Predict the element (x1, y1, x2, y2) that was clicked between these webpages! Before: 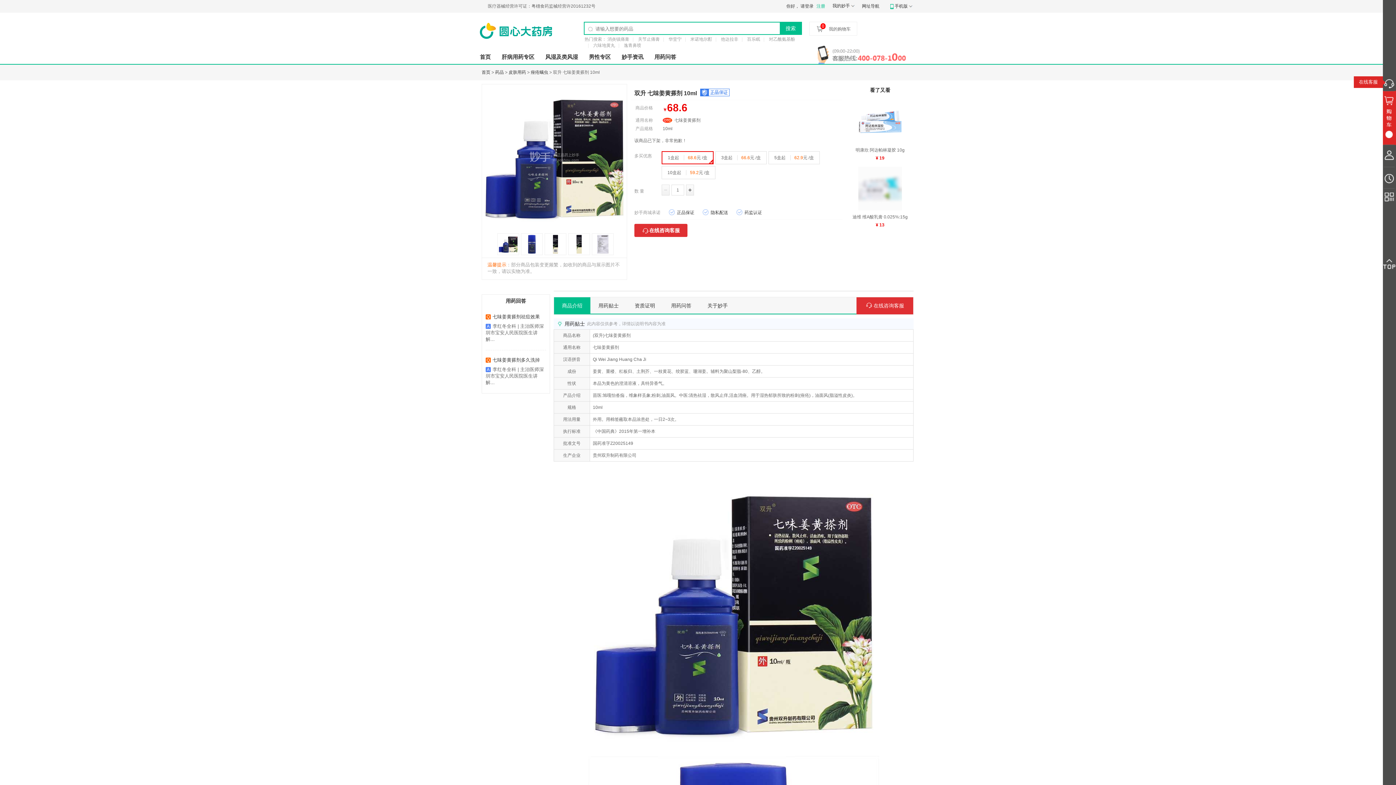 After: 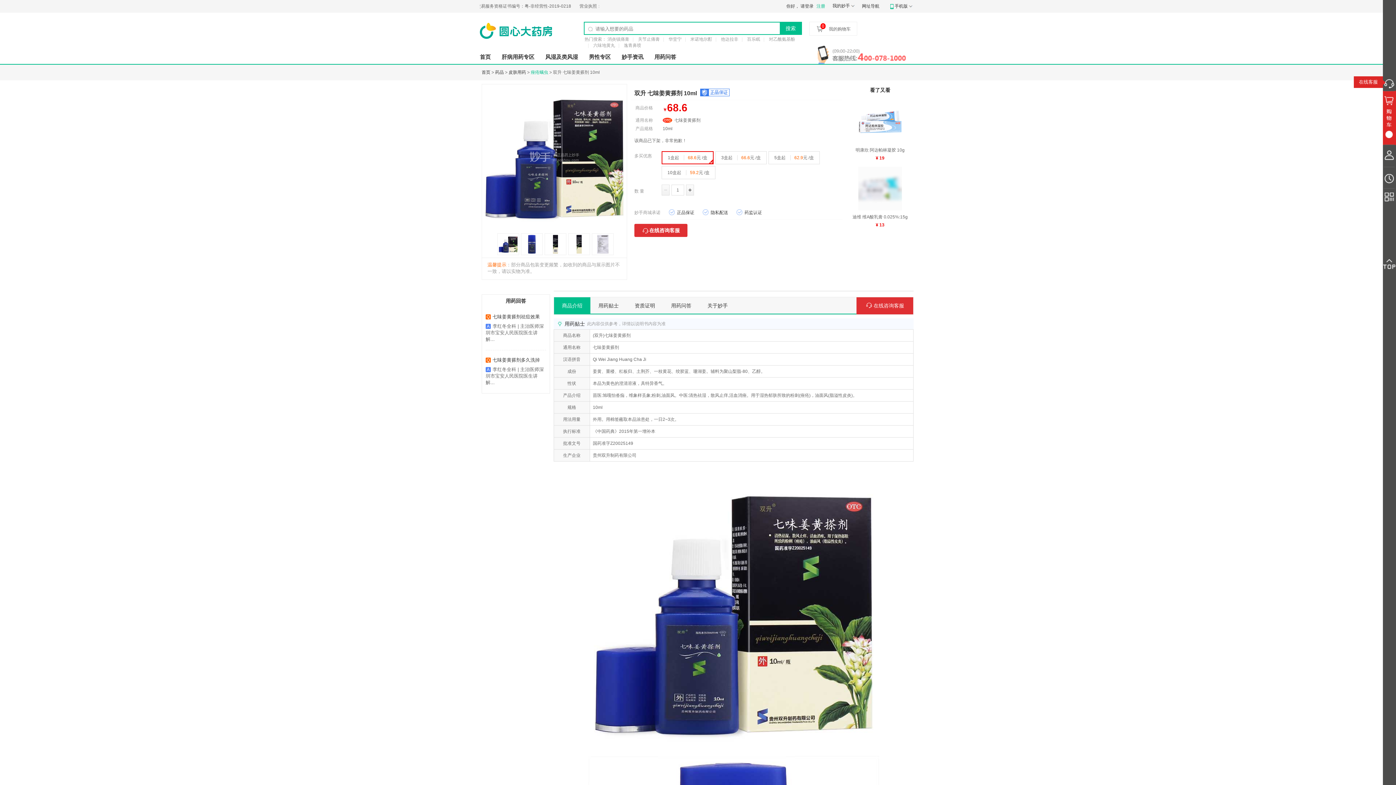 Action: label: 痤疮螨虫 bbox: (530, 69, 548, 74)